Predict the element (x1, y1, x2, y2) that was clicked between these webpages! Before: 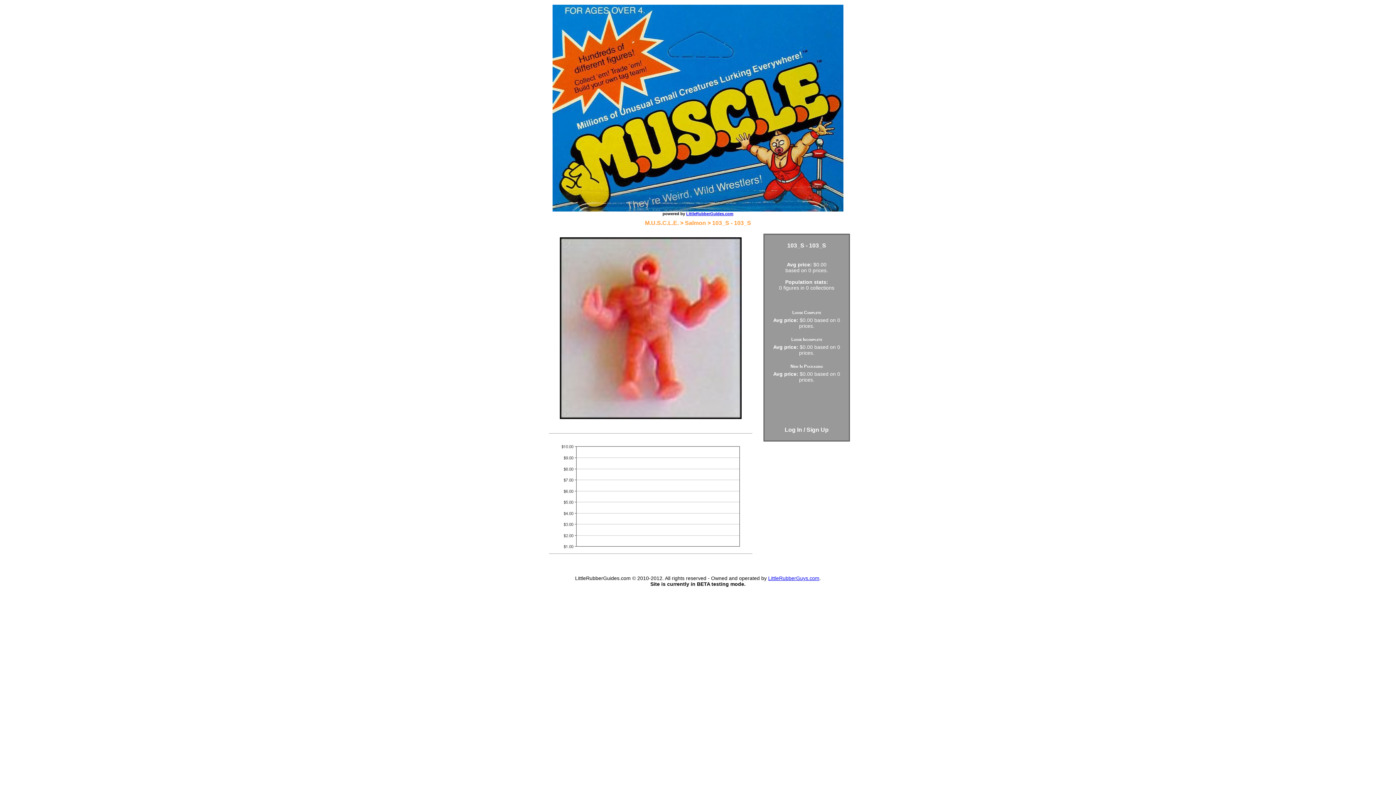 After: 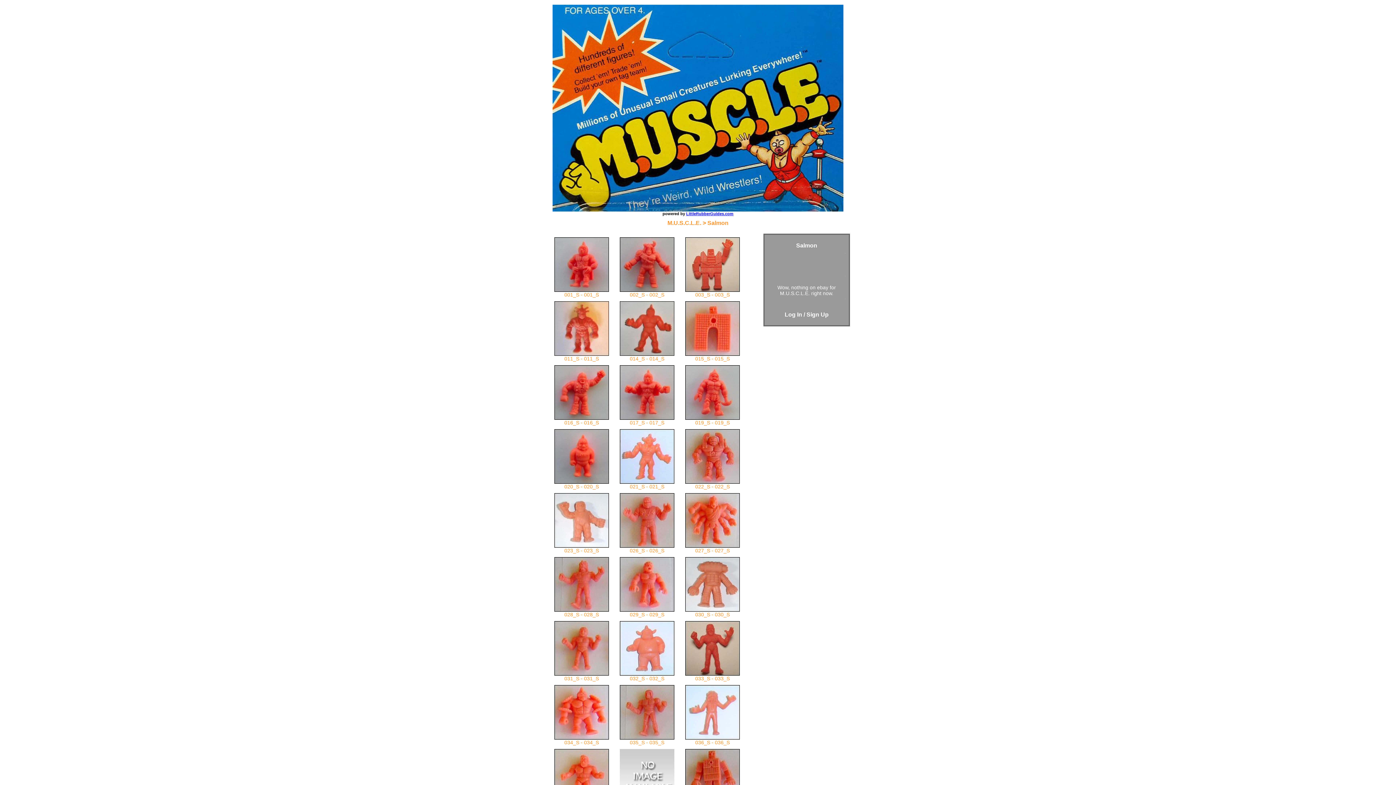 Action: label: Salmon bbox: (685, 219, 706, 226)